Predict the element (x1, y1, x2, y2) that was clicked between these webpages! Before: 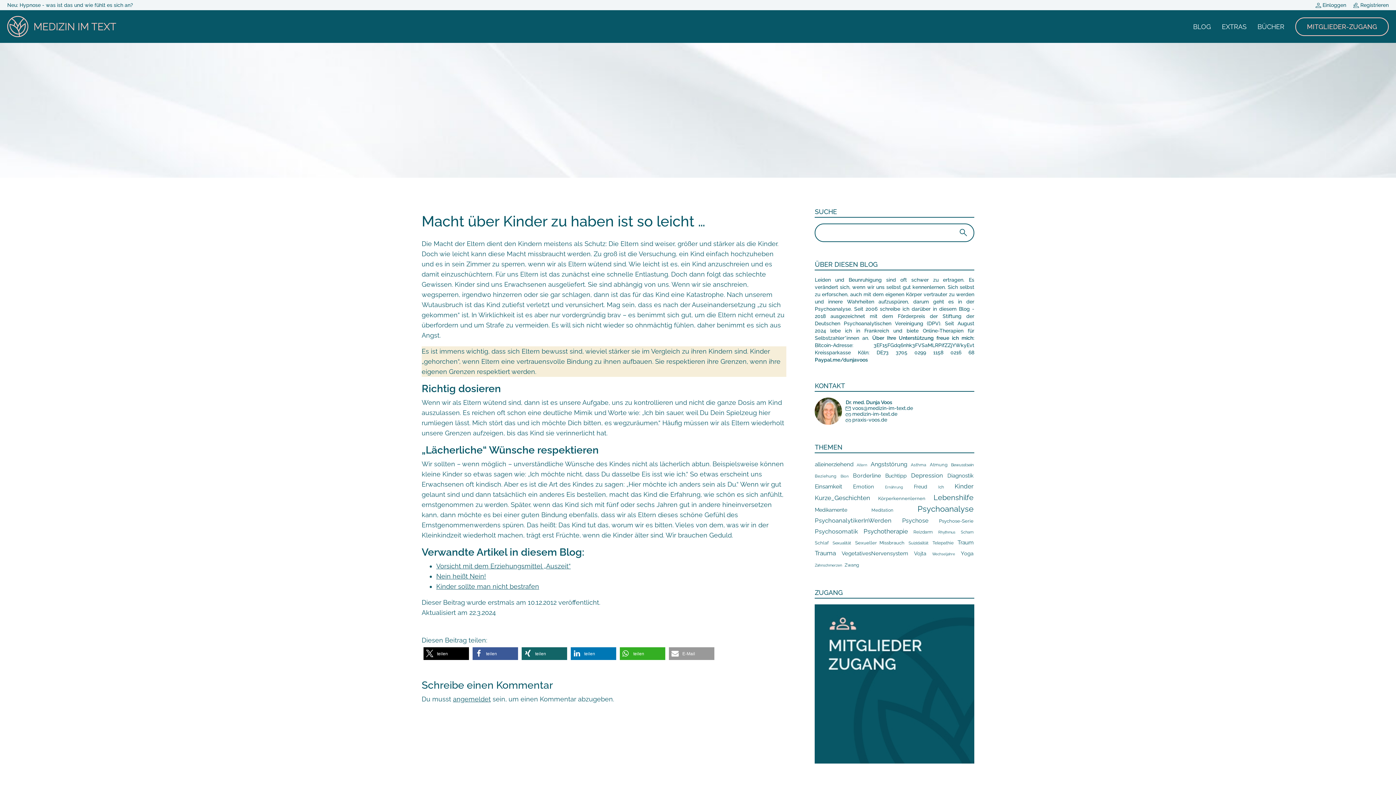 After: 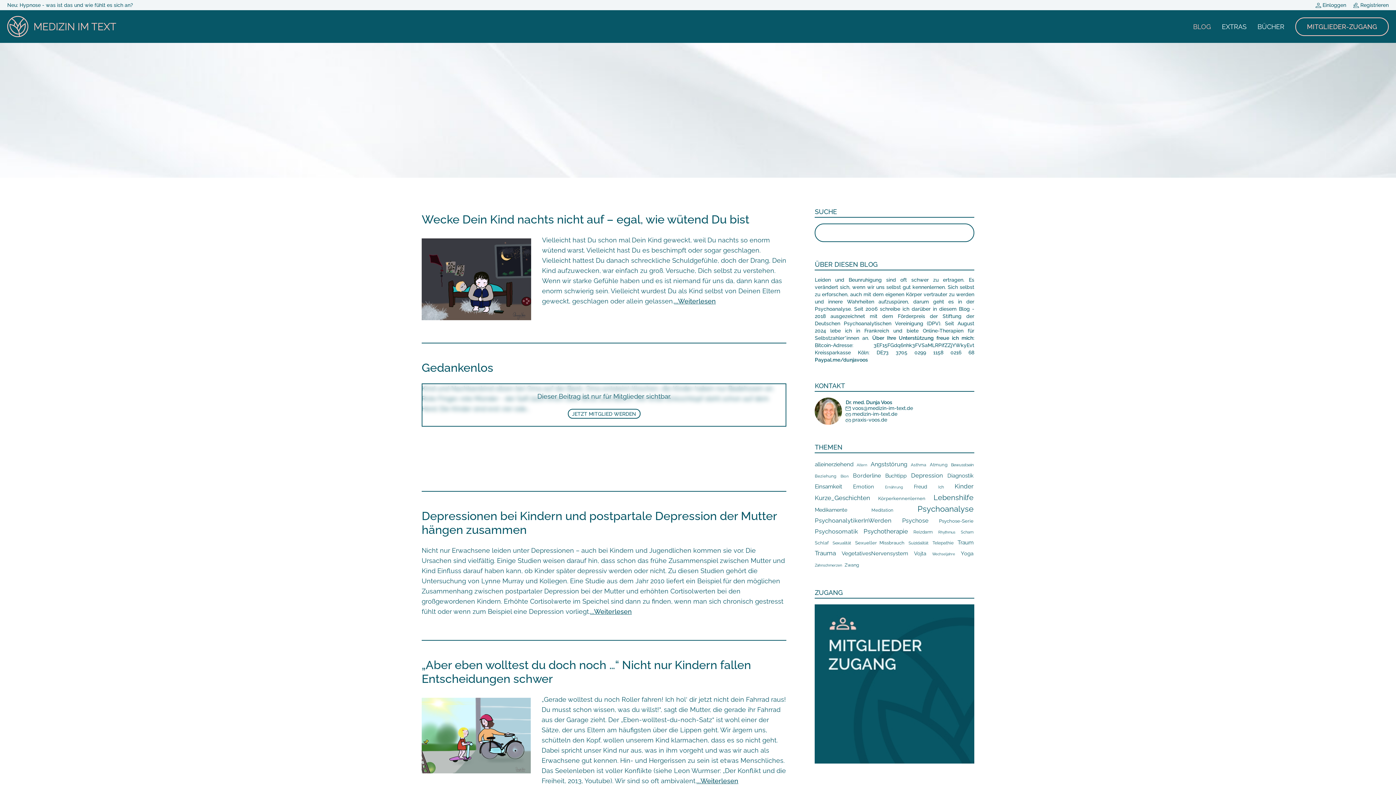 Action: label: Kinder (119 Einträge) bbox: (954, 482, 973, 490)